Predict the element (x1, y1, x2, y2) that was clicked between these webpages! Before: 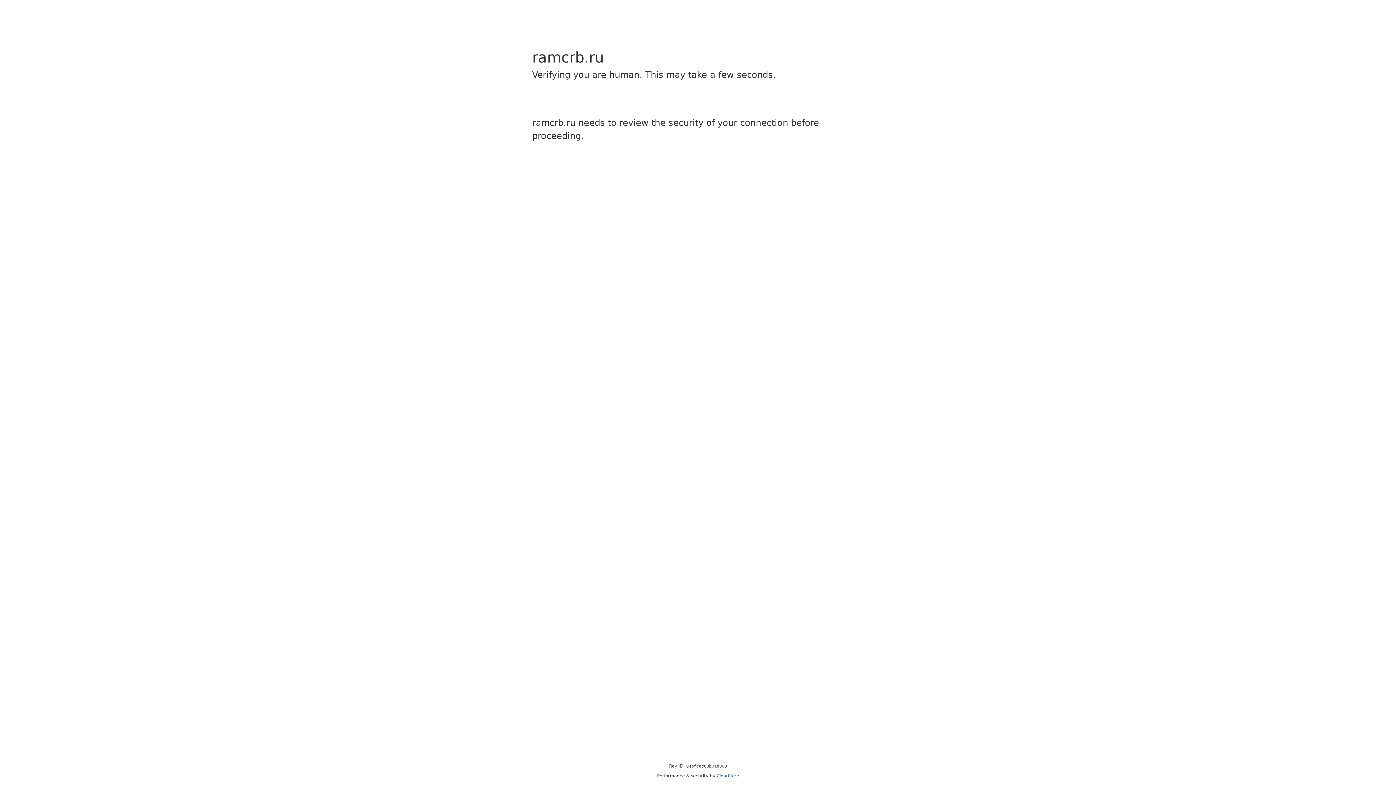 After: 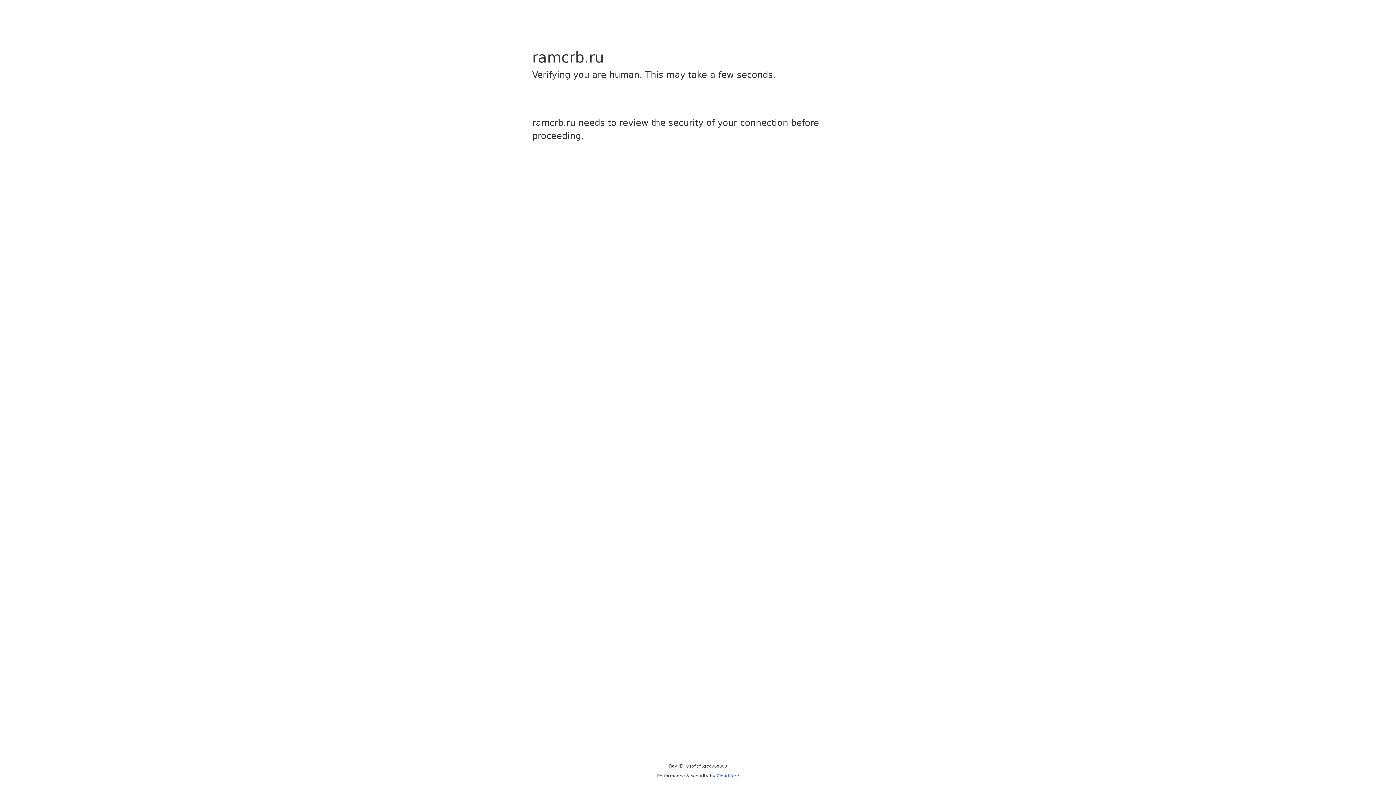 Action: label: Cloudflare bbox: (716, 773, 739, 778)